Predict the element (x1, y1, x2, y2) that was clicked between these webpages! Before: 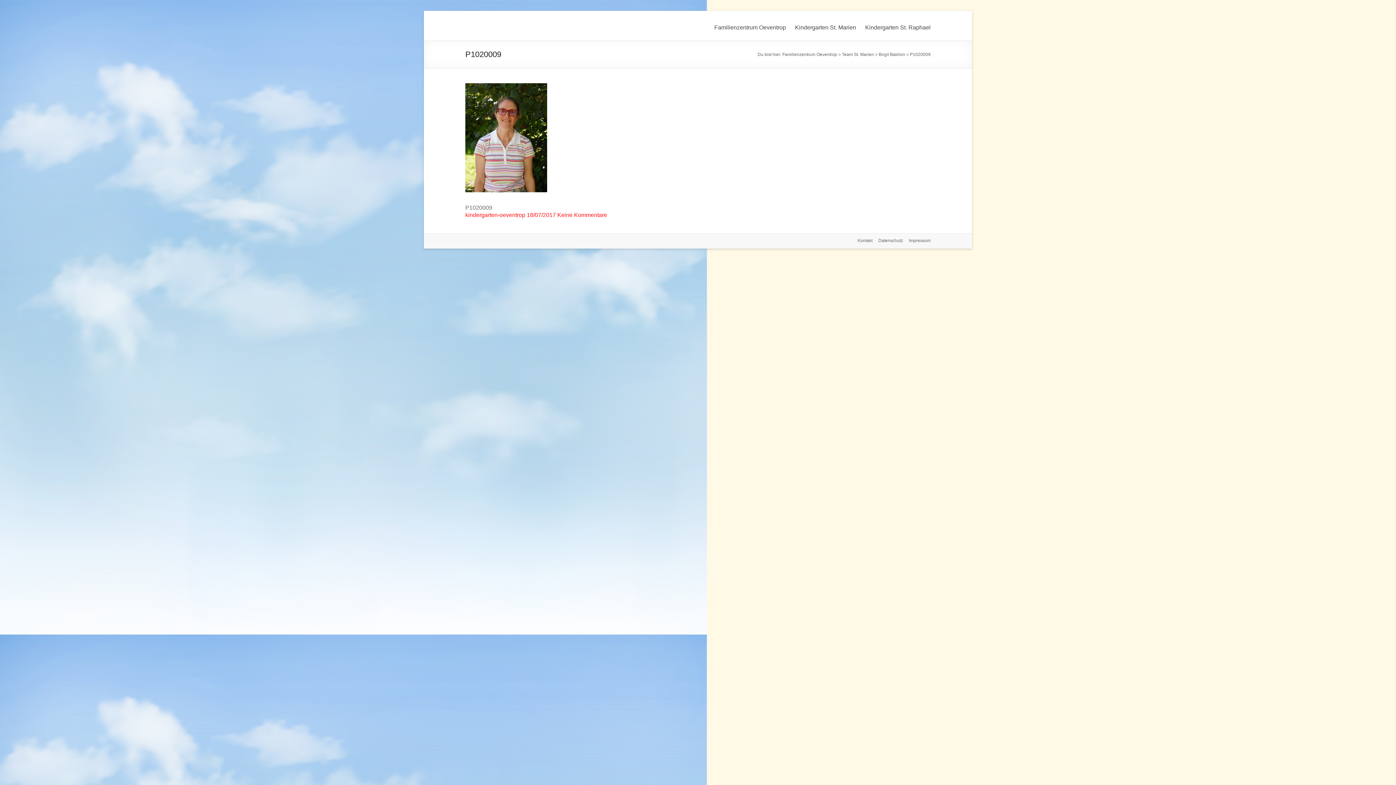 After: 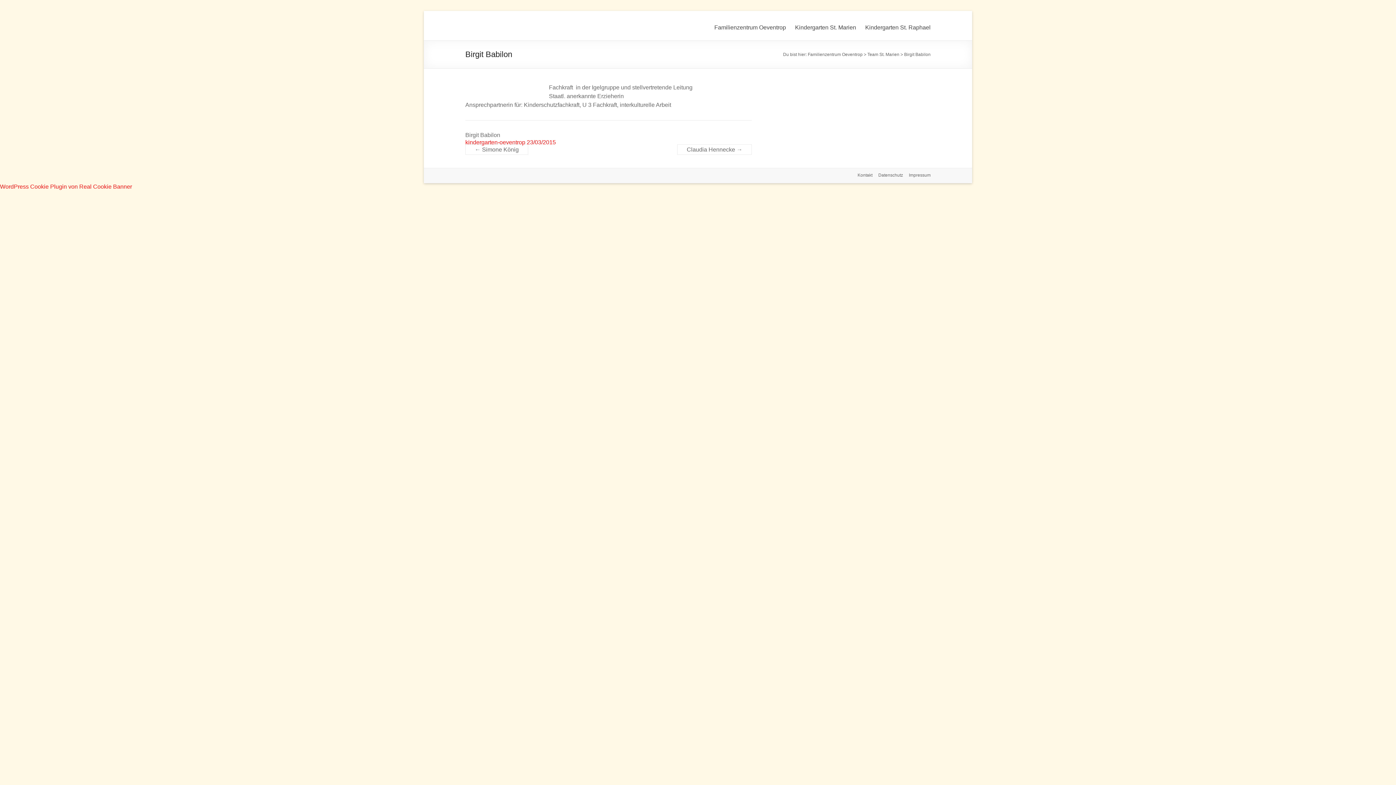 Action: label: Birgit Babilon bbox: (878, 52, 905, 57)